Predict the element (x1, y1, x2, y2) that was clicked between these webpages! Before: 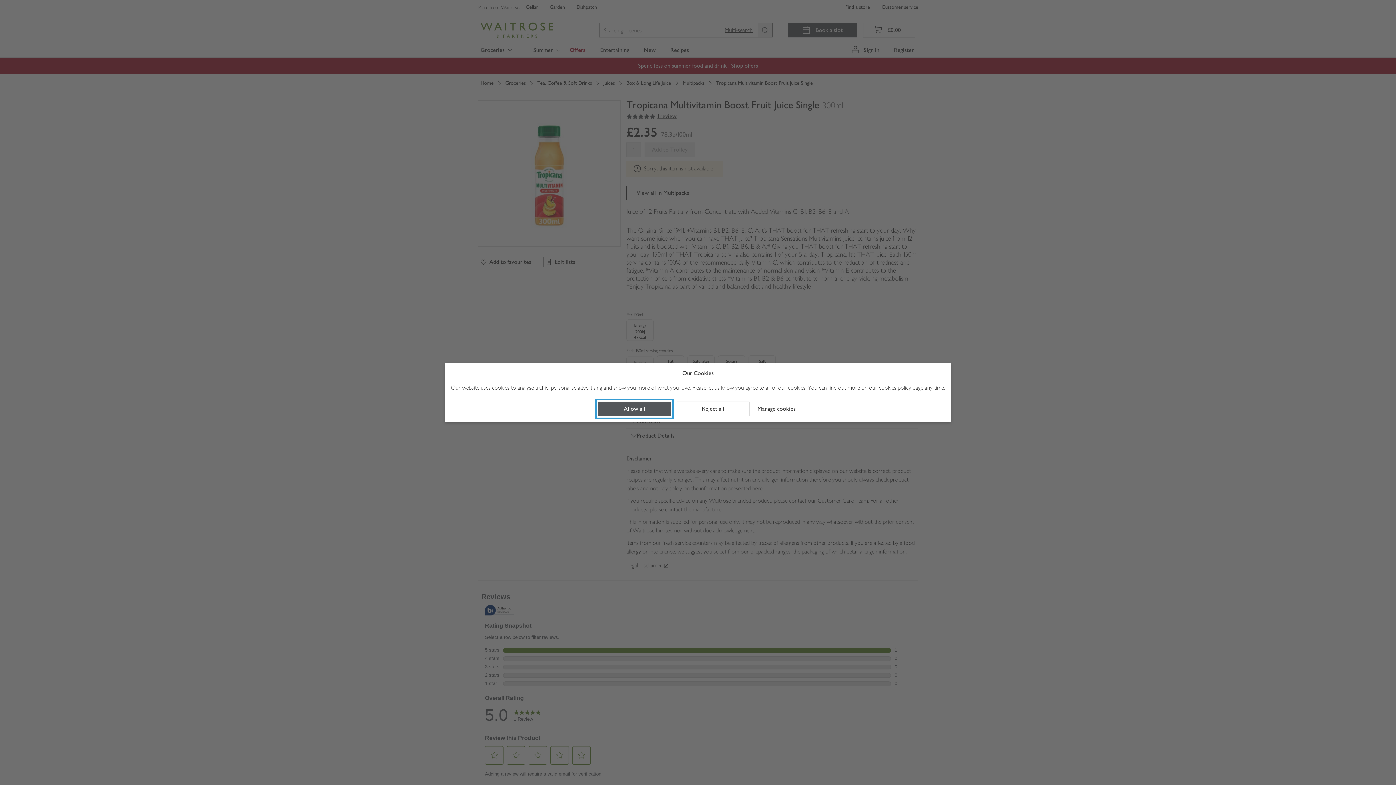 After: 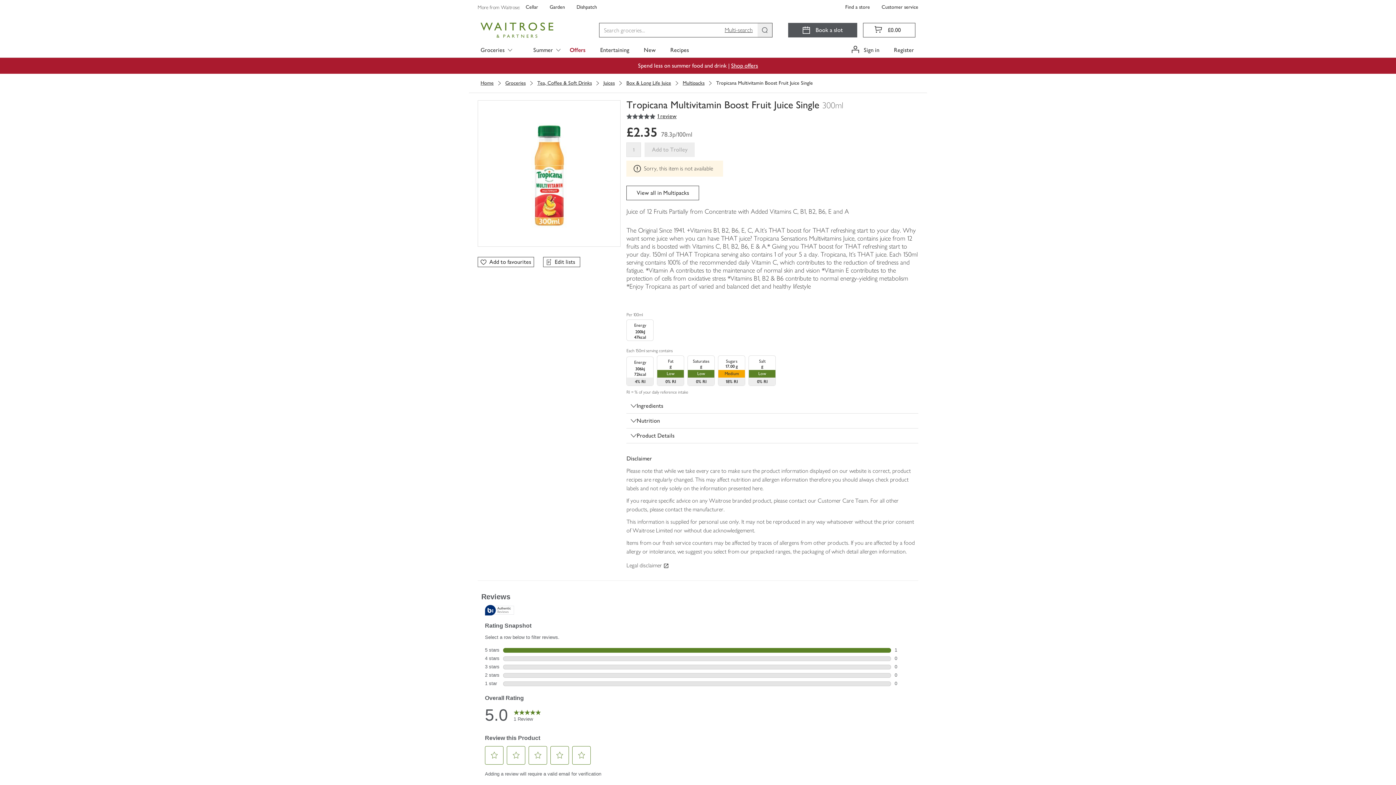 Action: bbox: (598, 401, 671, 416) label: Allow all